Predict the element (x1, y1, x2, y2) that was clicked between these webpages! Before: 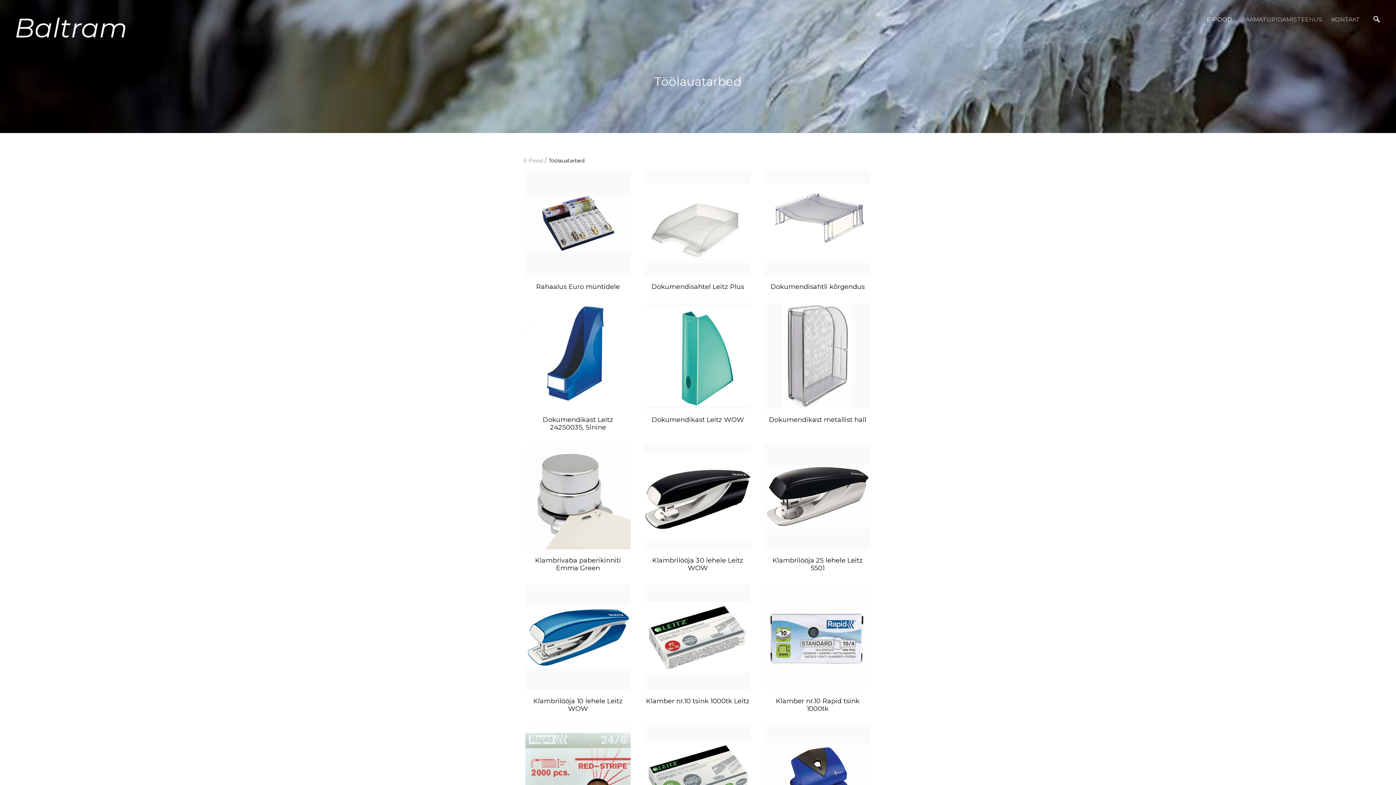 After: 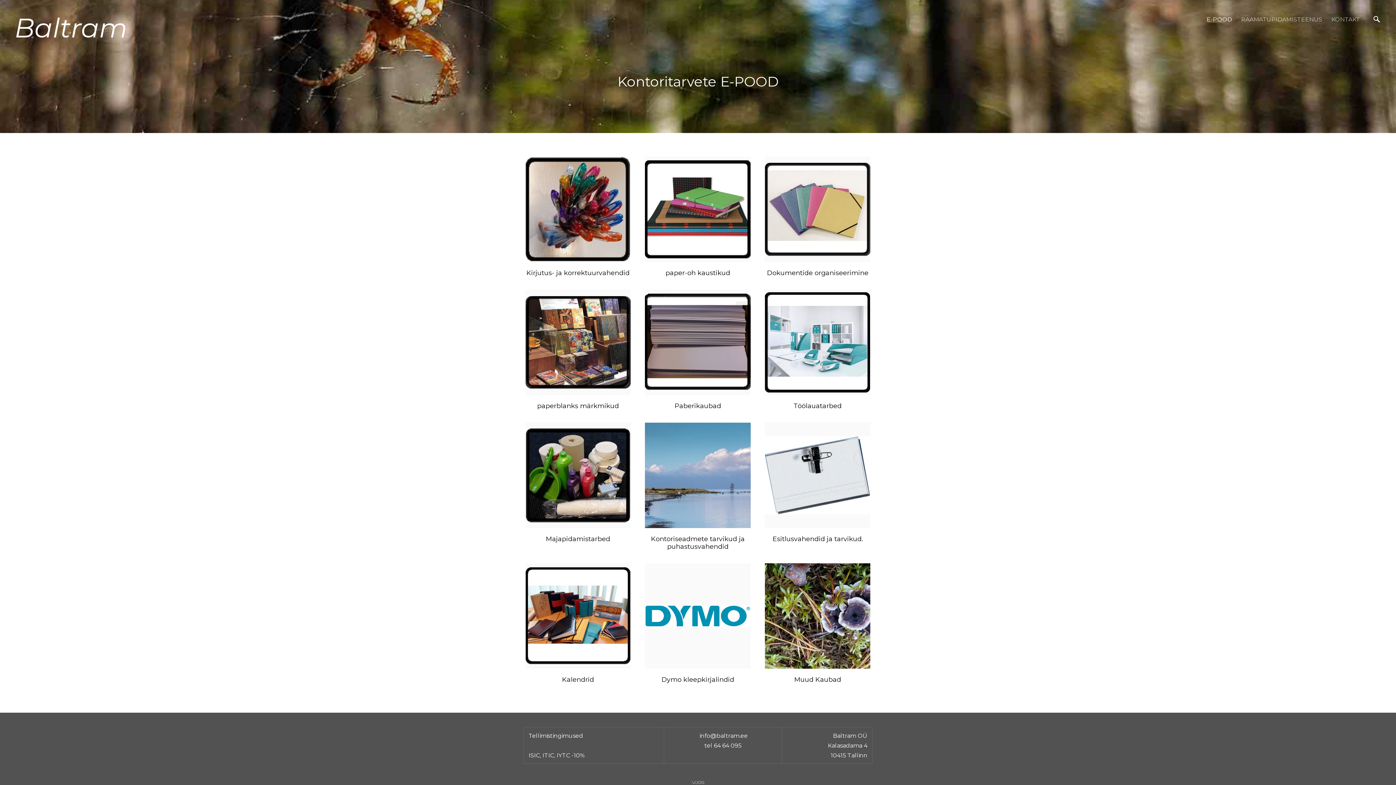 Action: label: E-POOD bbox: (1206, 14, 1232, 24)